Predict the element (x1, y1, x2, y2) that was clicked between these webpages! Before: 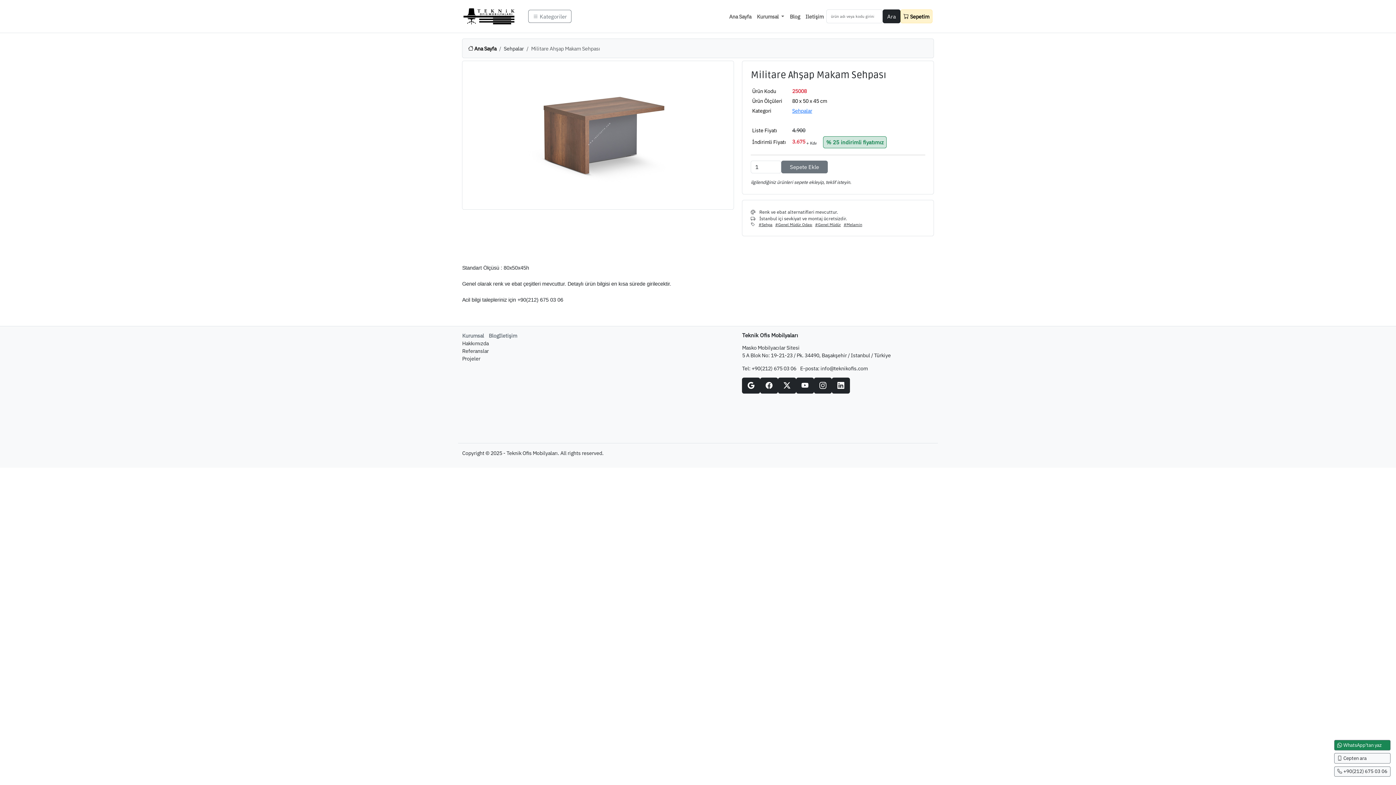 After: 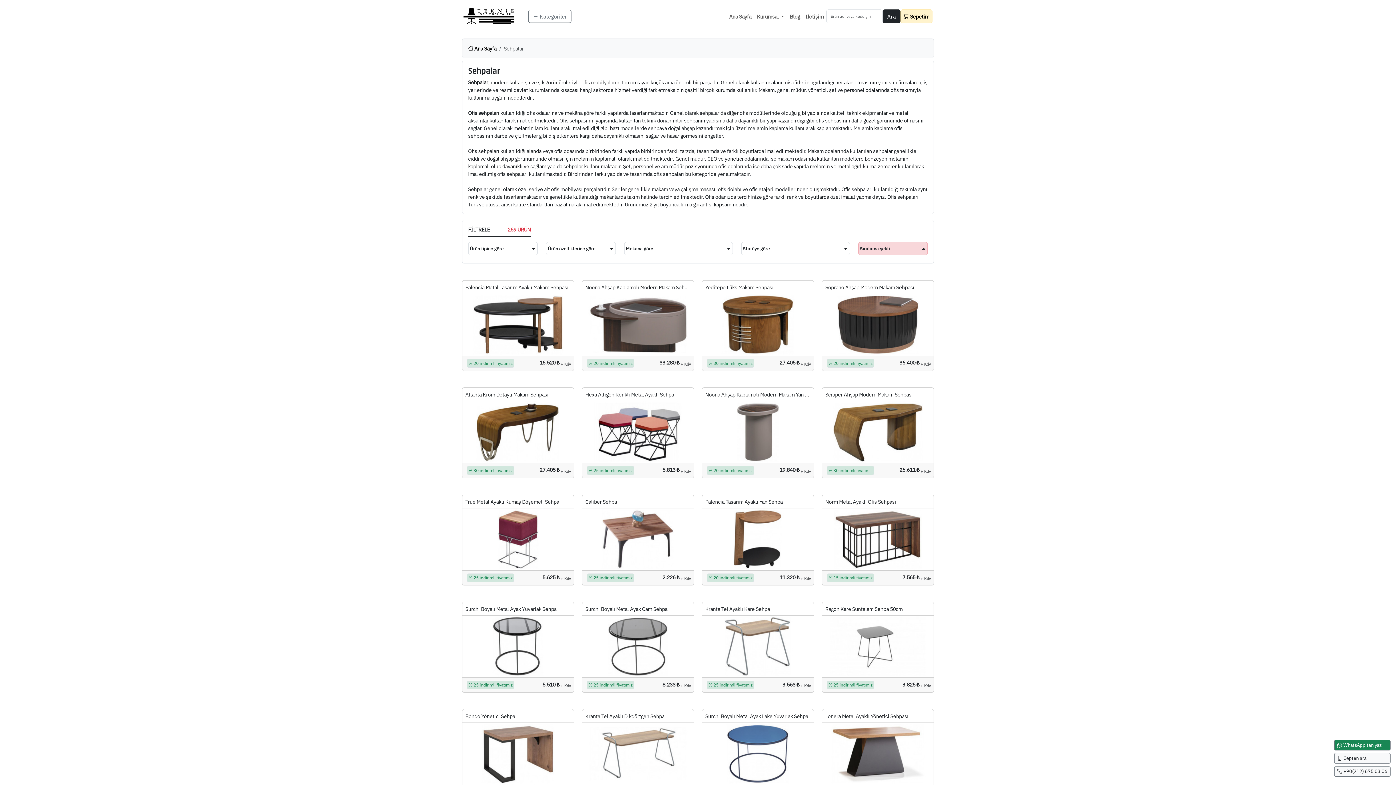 Action: label: Sehpalar bbox: (503, 44, 523, 51)